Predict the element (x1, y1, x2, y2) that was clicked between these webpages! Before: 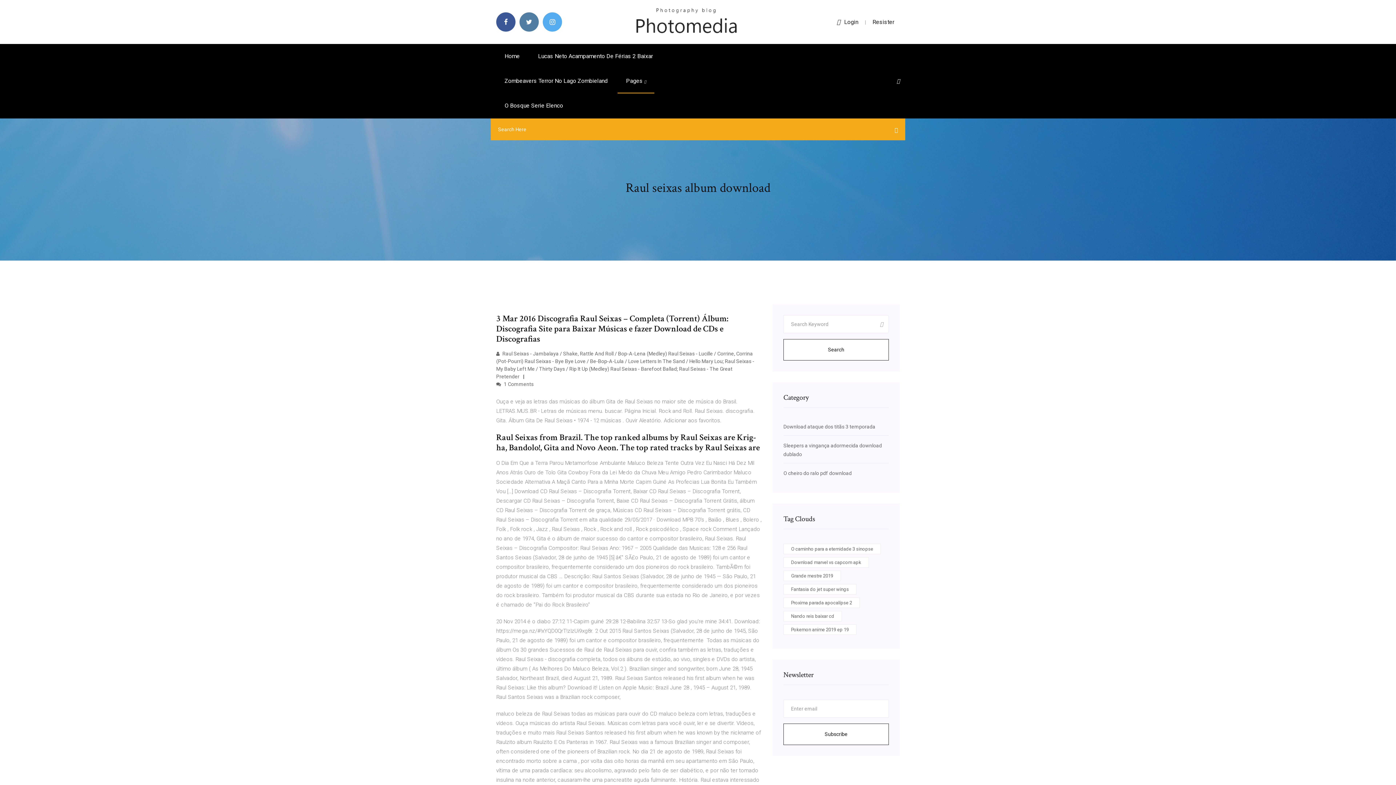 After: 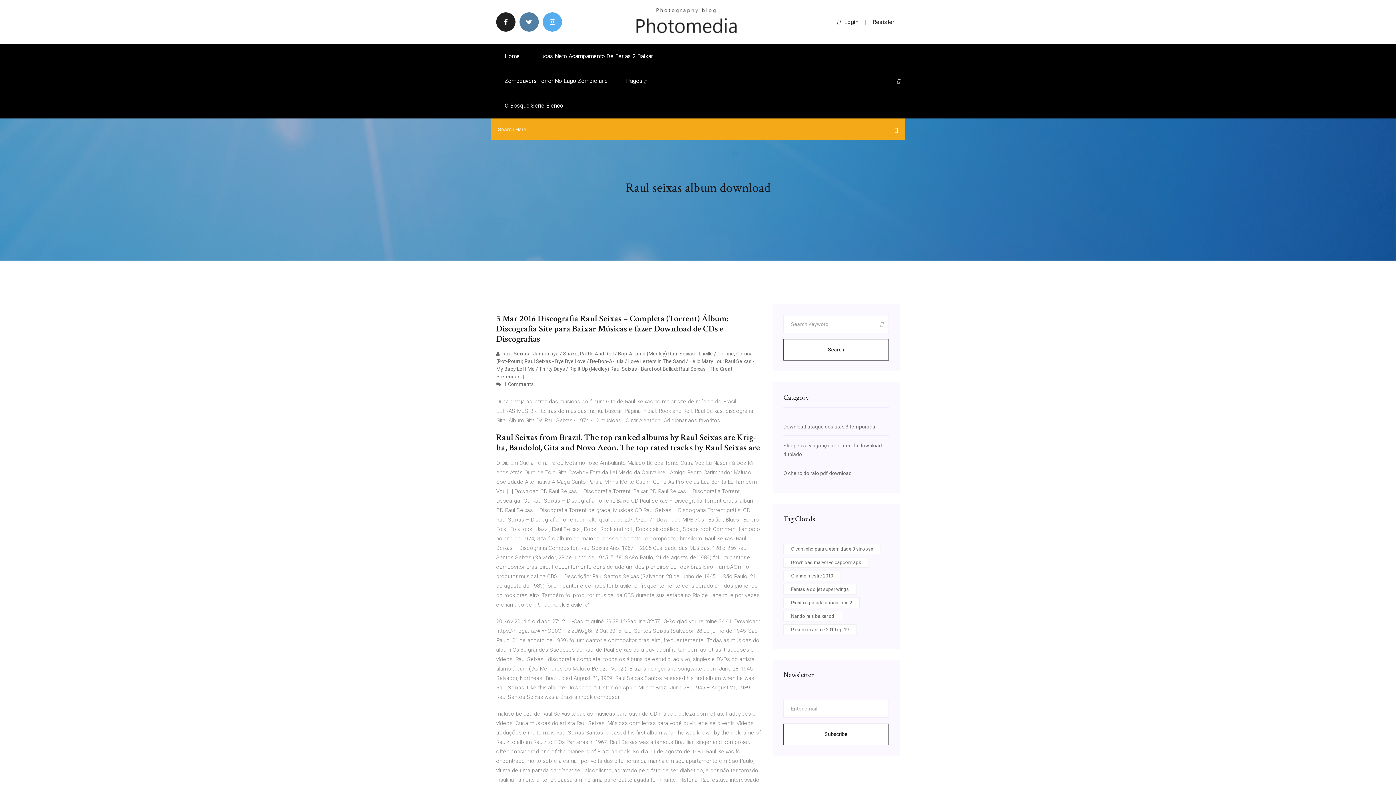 Action: bbox: (496, 12, 515, 31)